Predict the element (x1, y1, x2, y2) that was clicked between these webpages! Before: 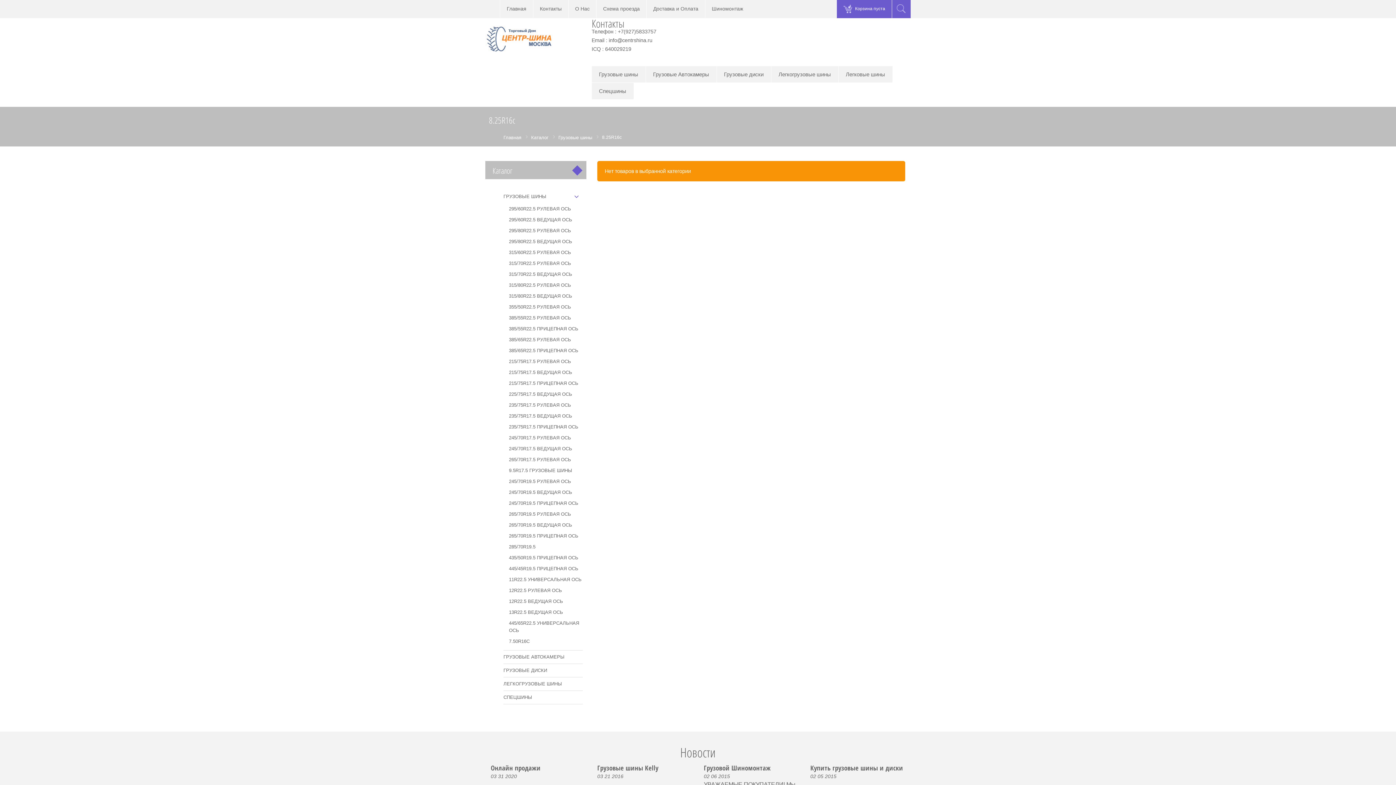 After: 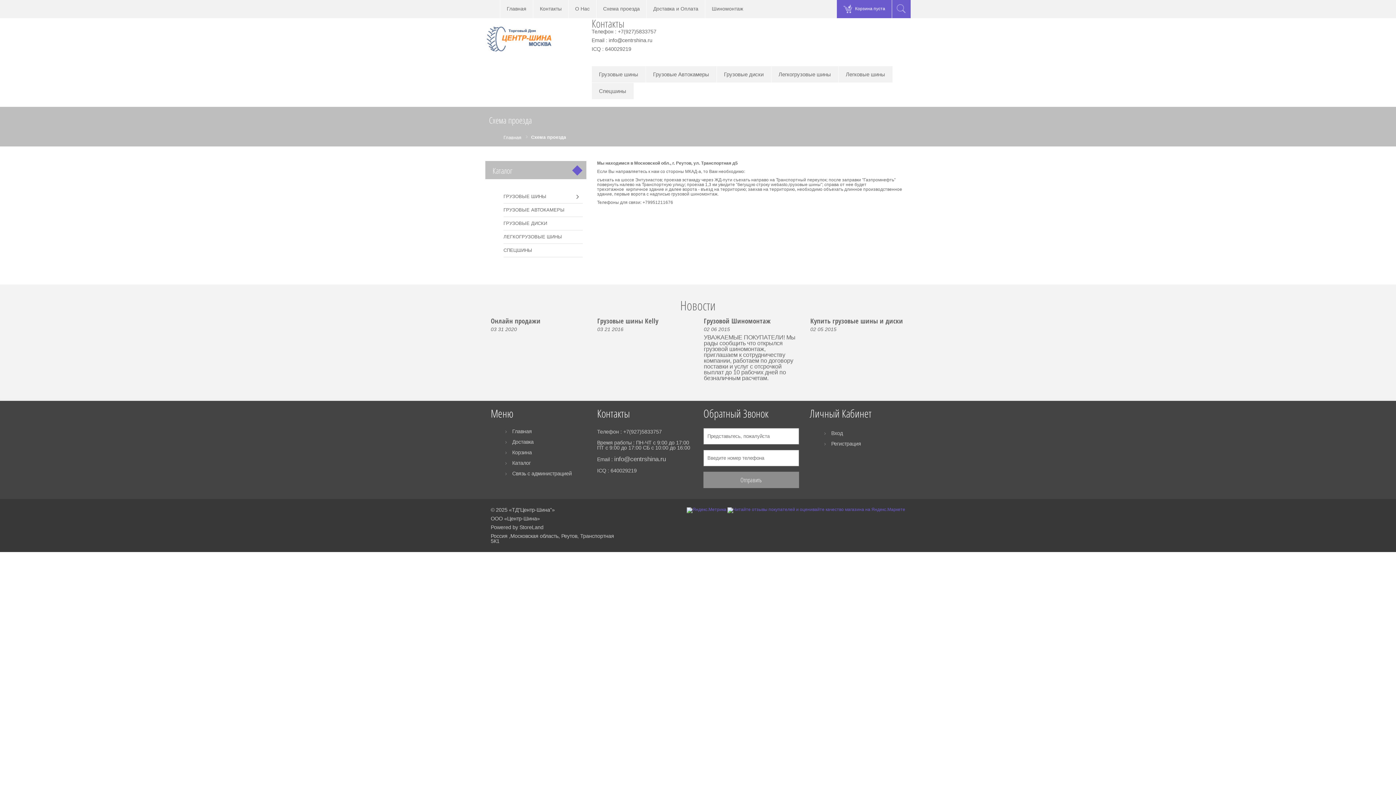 Action: label: Схема проезда bbox: (596, 0, 646, 15)